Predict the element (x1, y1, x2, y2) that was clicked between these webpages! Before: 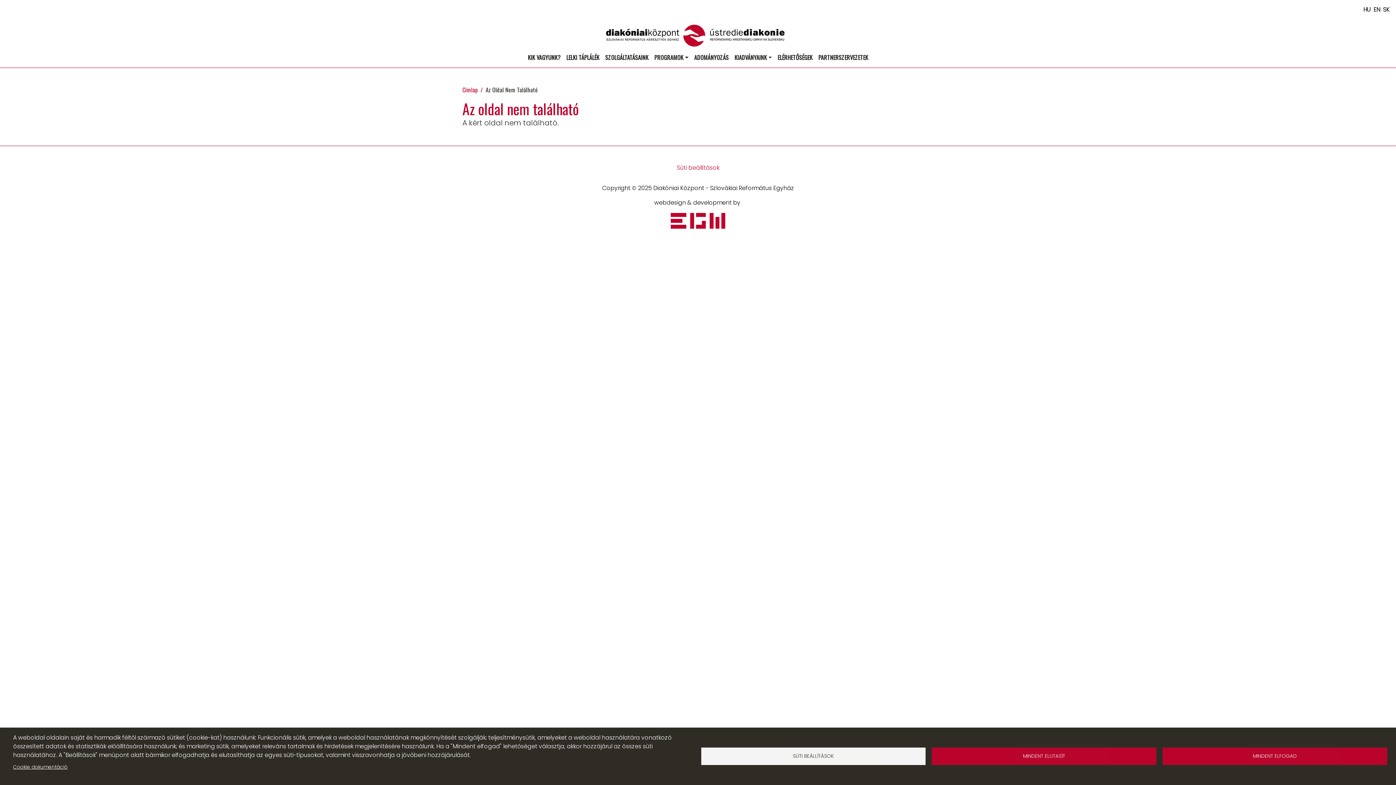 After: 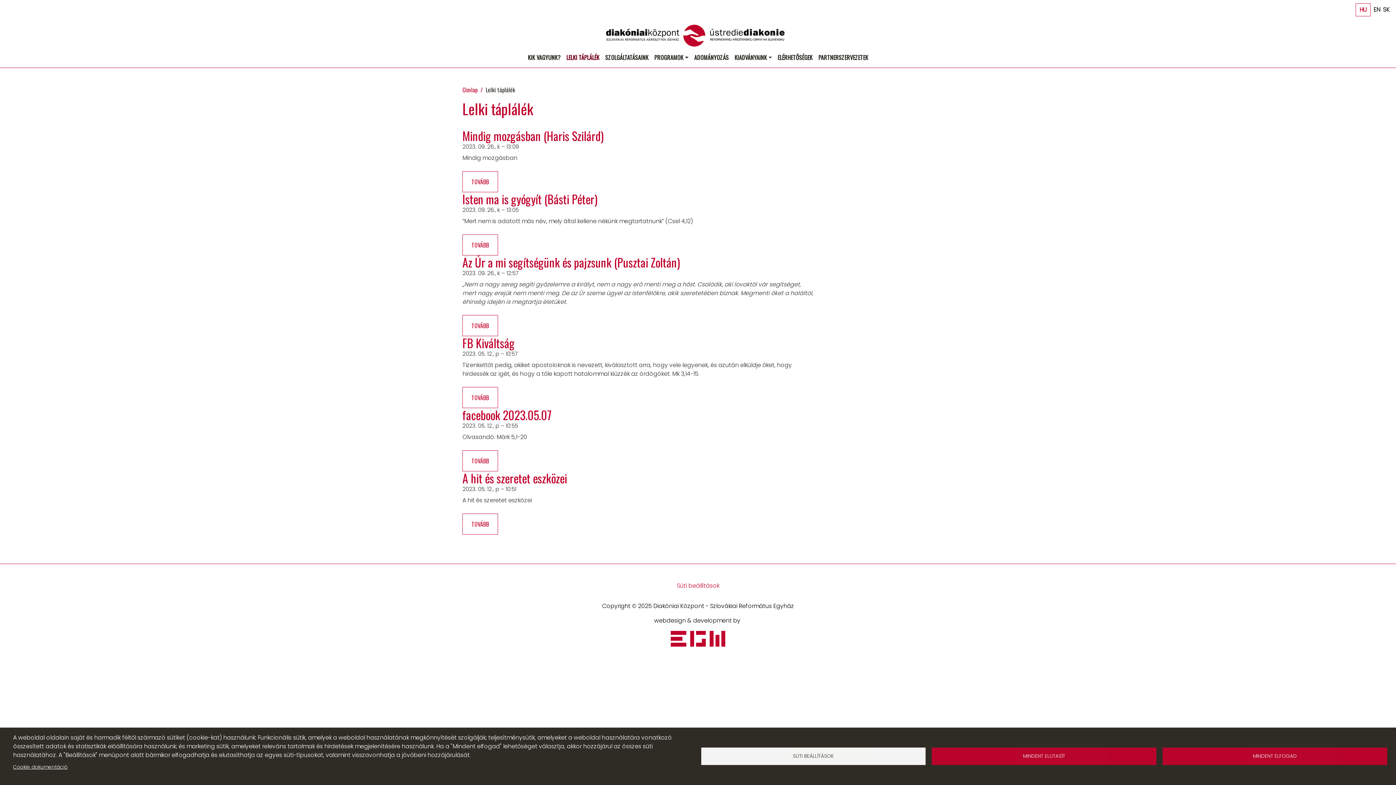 Action: label: LELKI TÁPLÁLÉK bbox: (563, 50, 602, 64)